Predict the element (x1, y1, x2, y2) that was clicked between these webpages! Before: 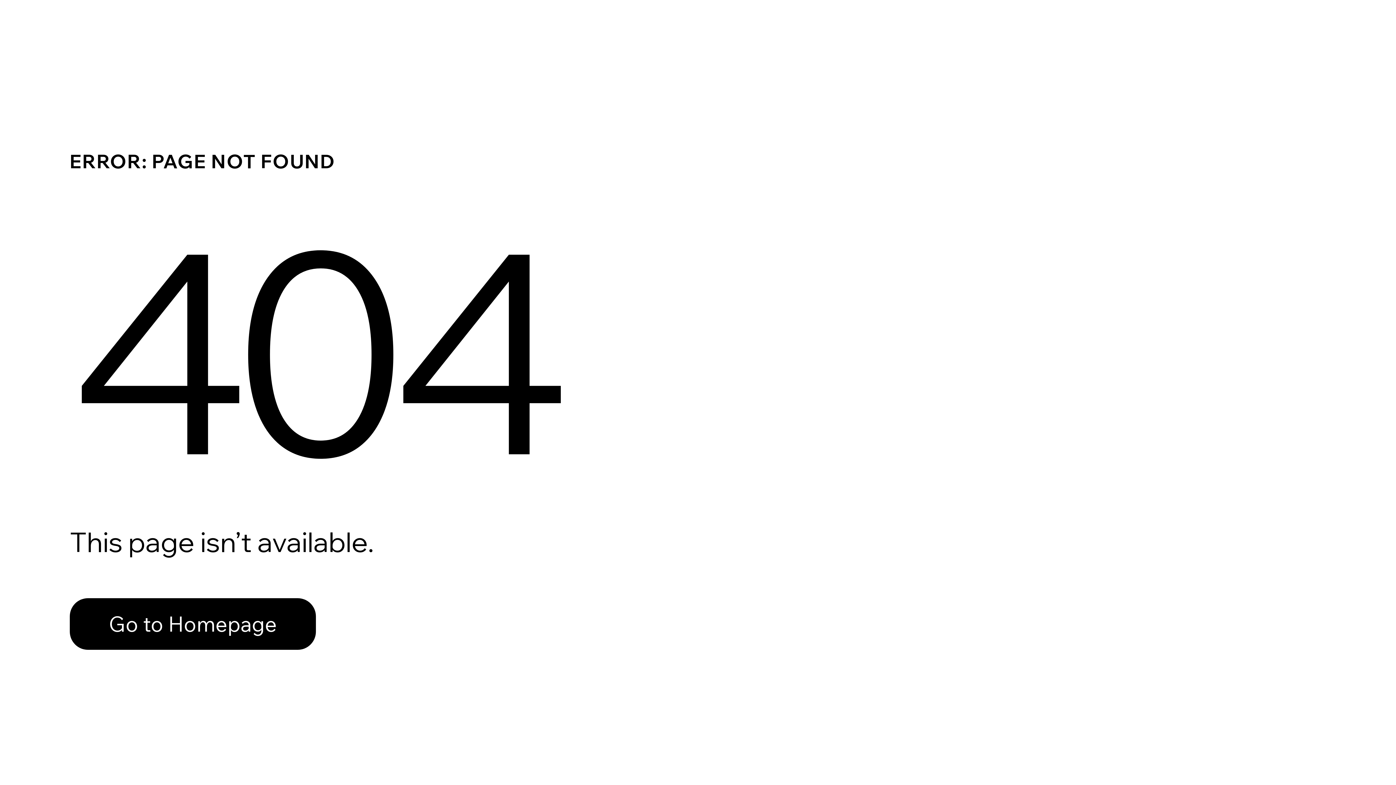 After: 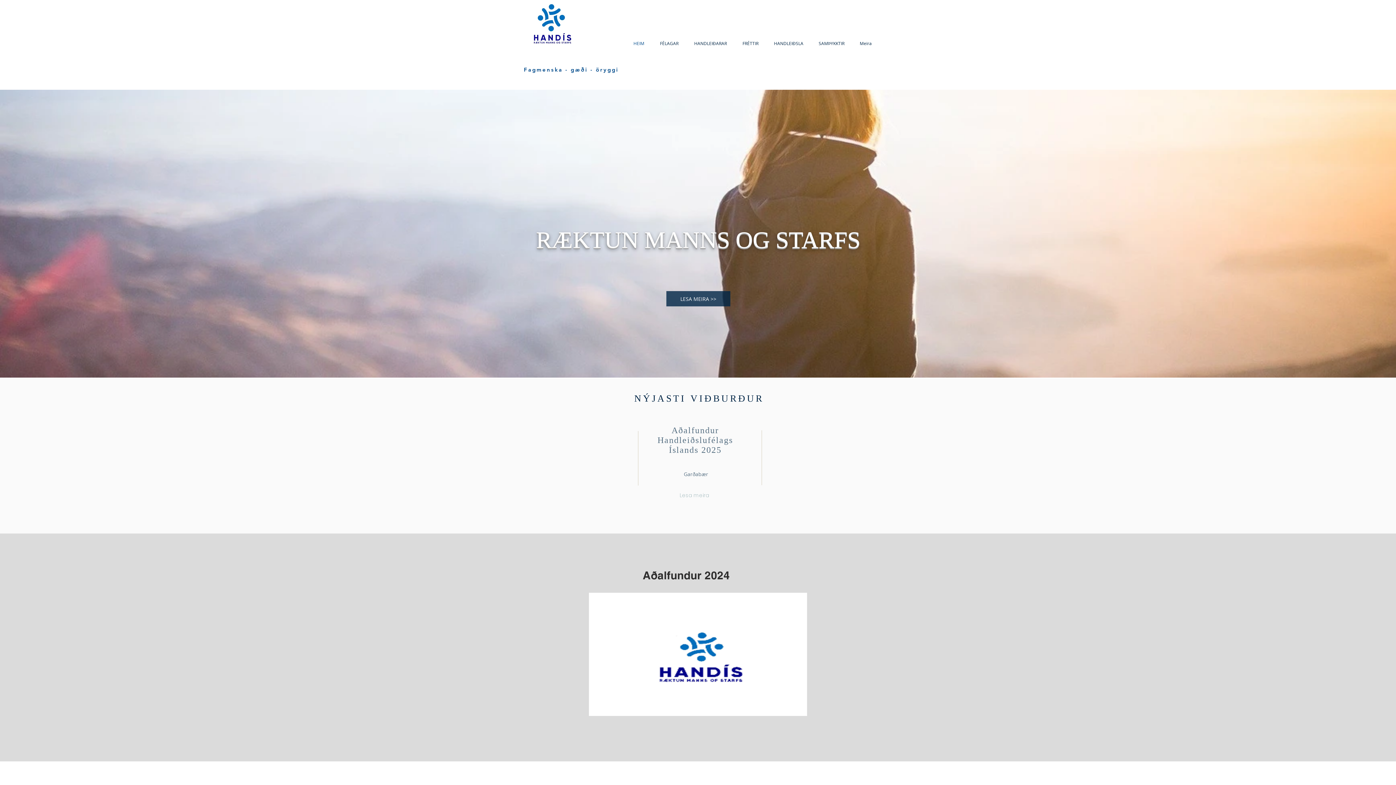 Action: label: Go to Homepage bbox: (69, 598, 316, 650)